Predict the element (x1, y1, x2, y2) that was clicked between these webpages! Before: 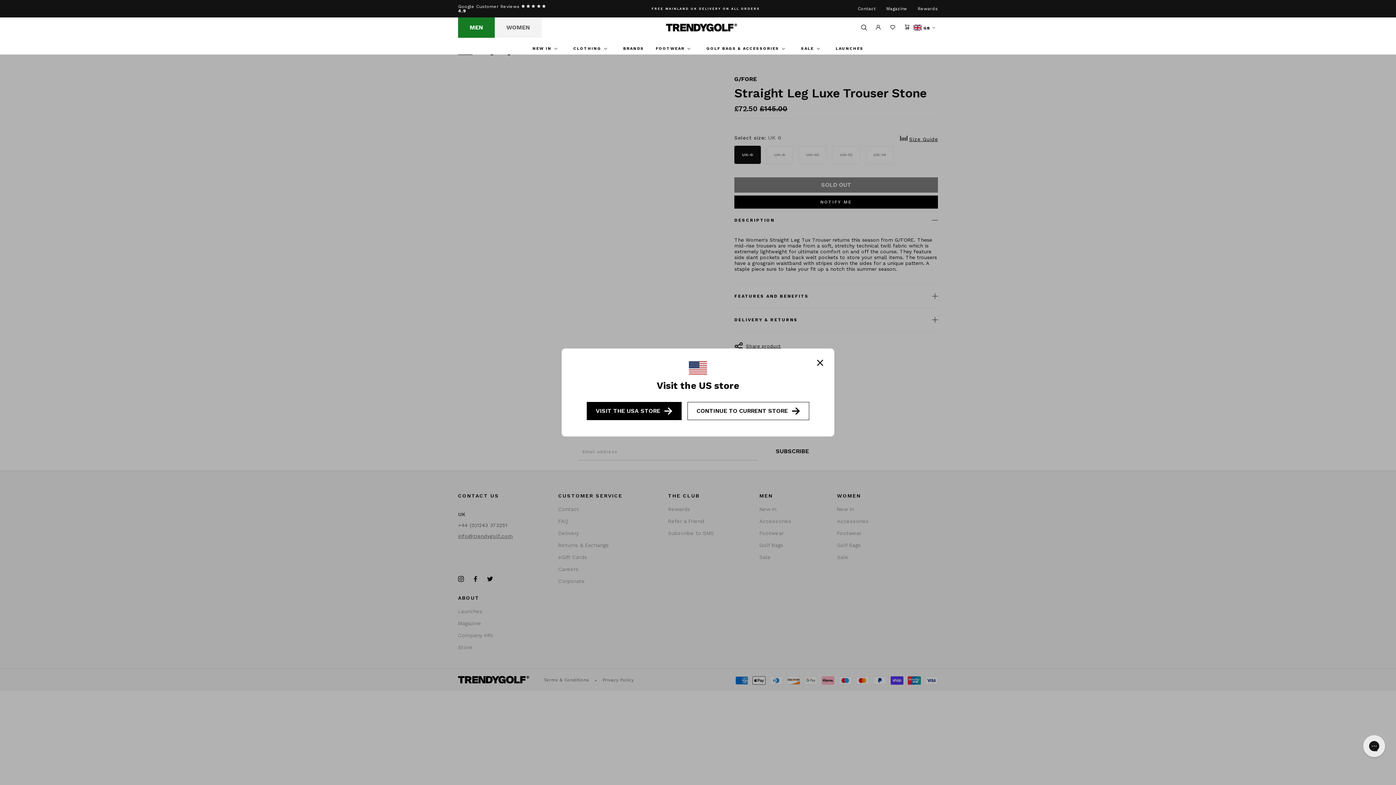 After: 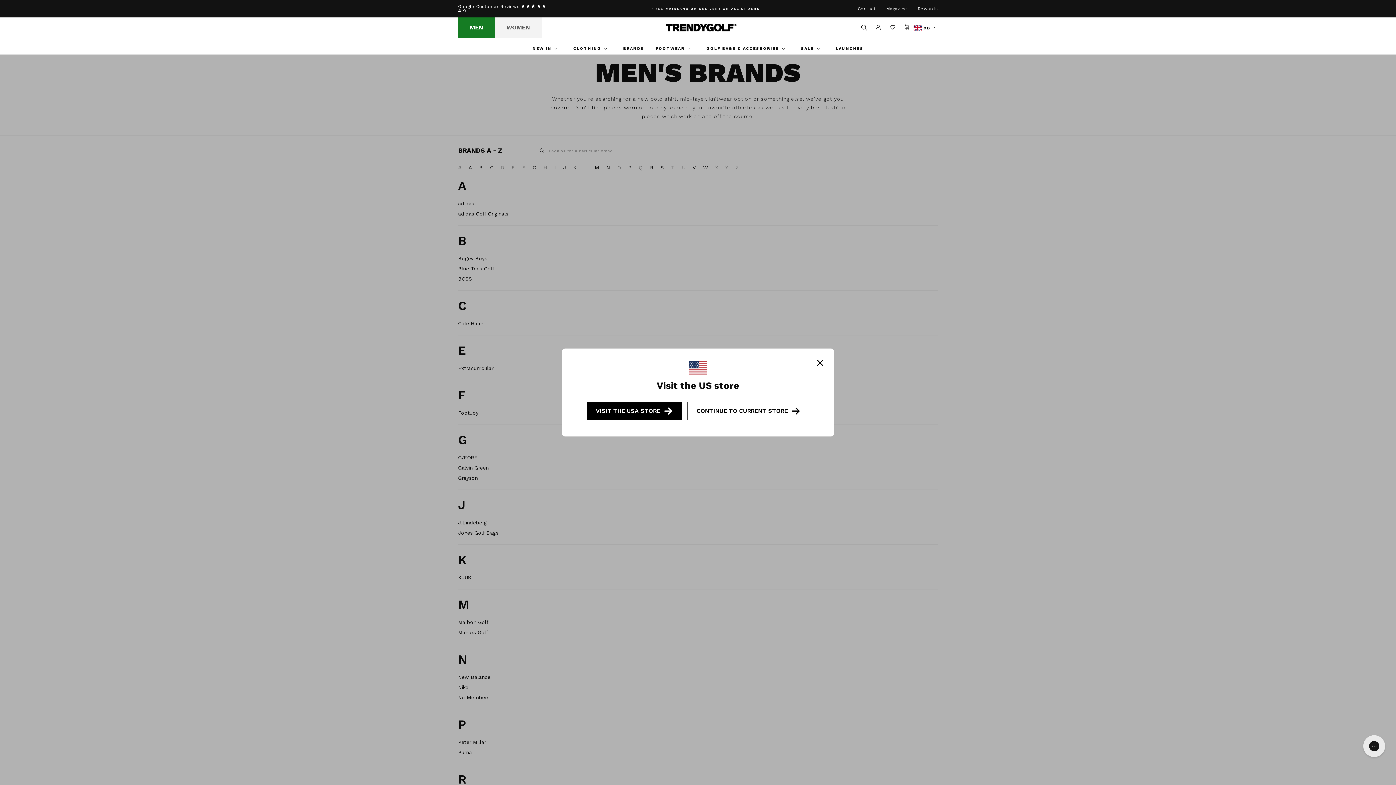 Action: label: BRANDS bbox: (623, 42, 644, 54)